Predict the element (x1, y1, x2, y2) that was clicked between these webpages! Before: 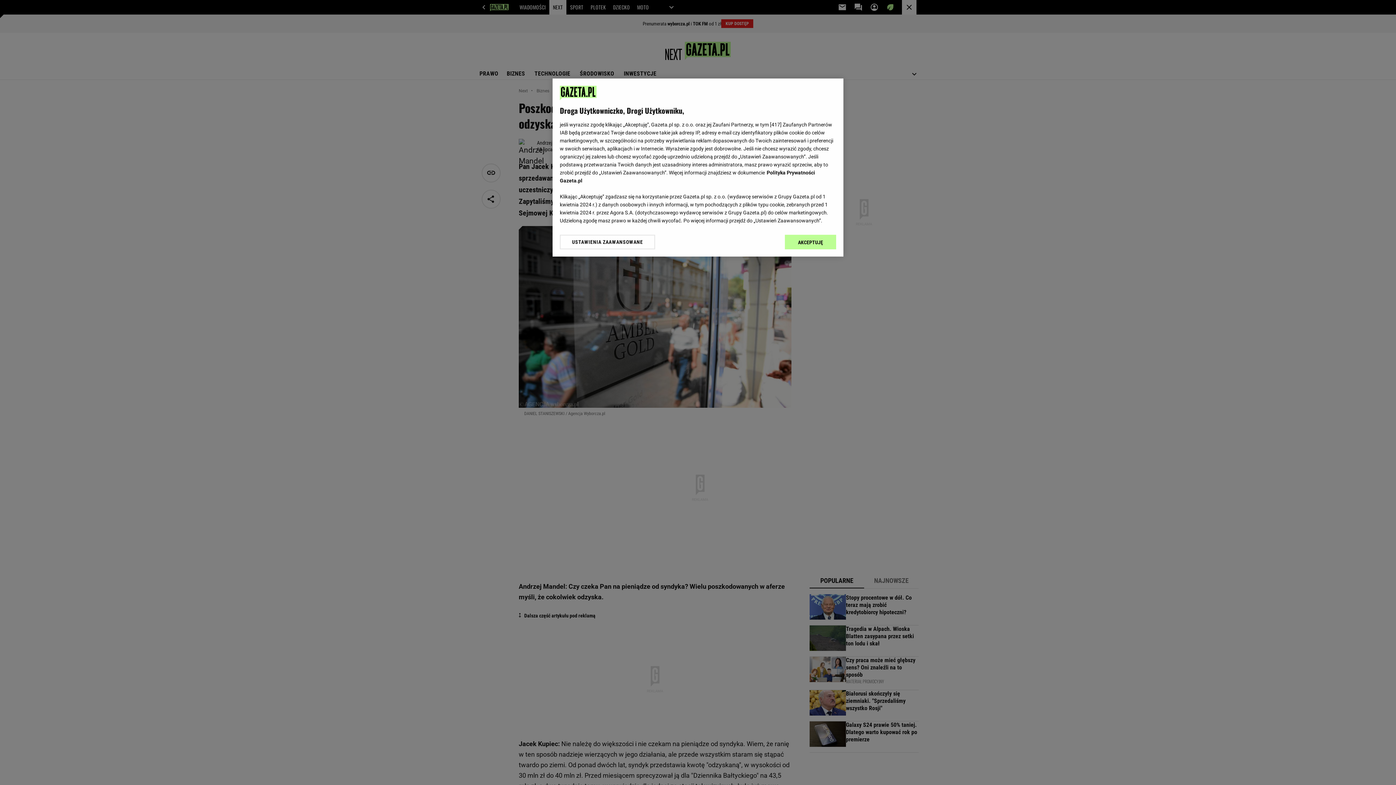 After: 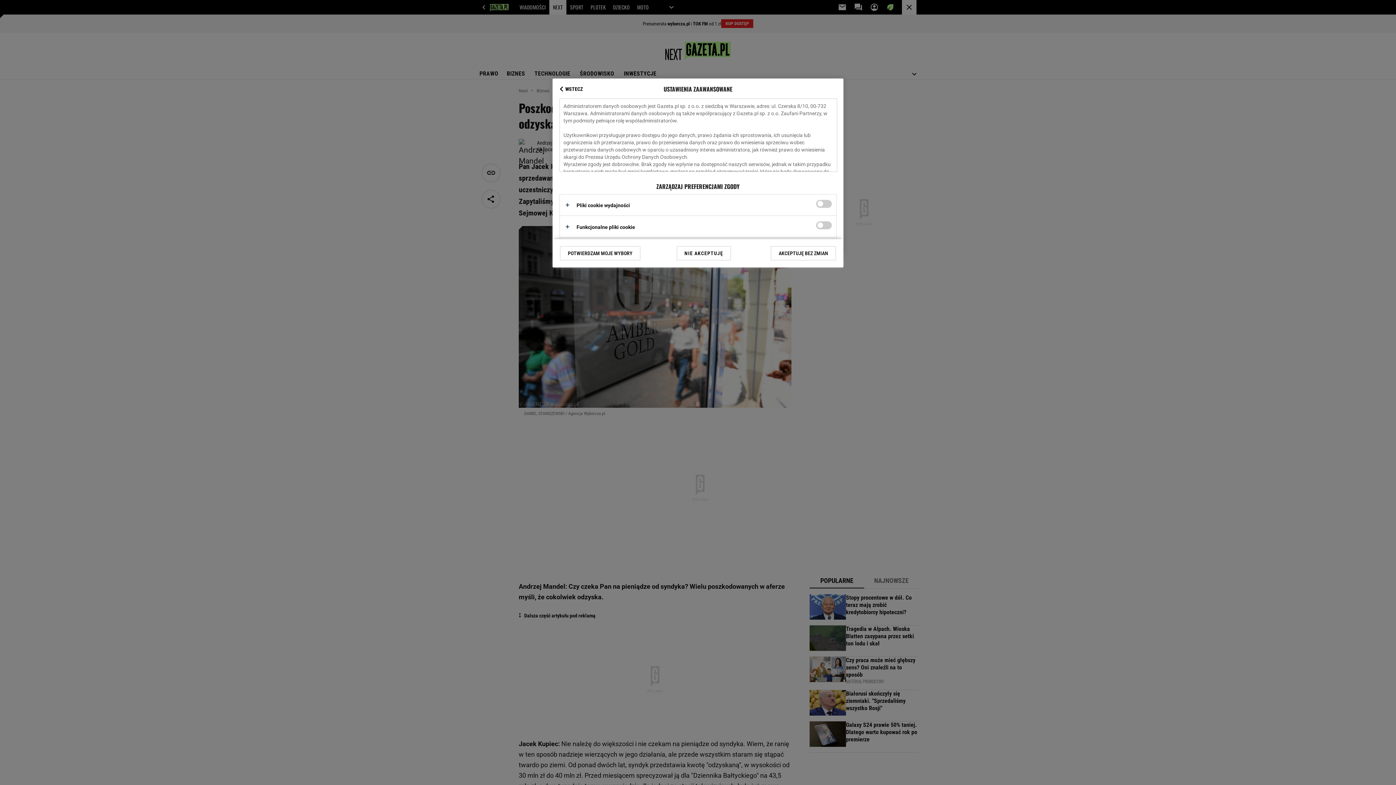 Action: bbox: (560, 234, 655, 249) label: USTAWIENIA ZAAWANSOWANE